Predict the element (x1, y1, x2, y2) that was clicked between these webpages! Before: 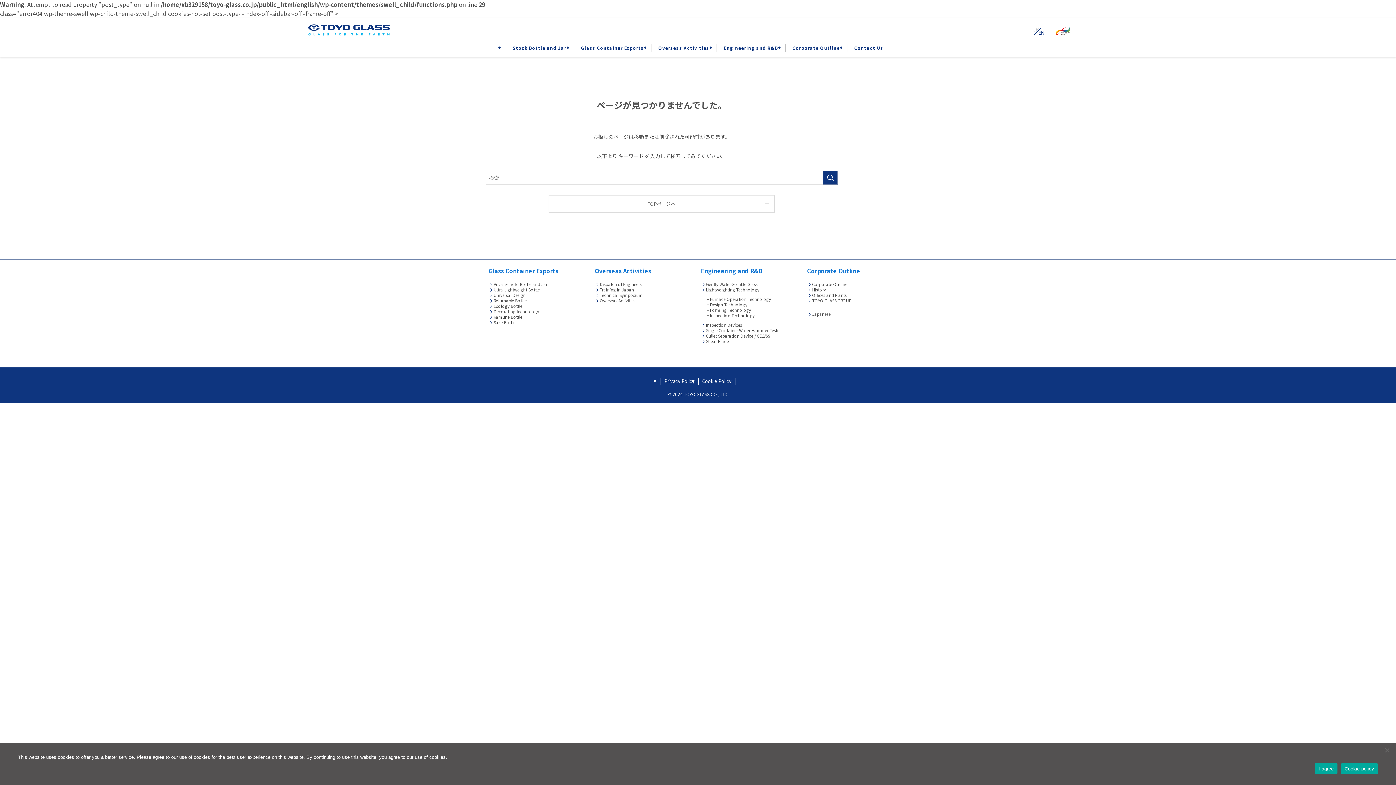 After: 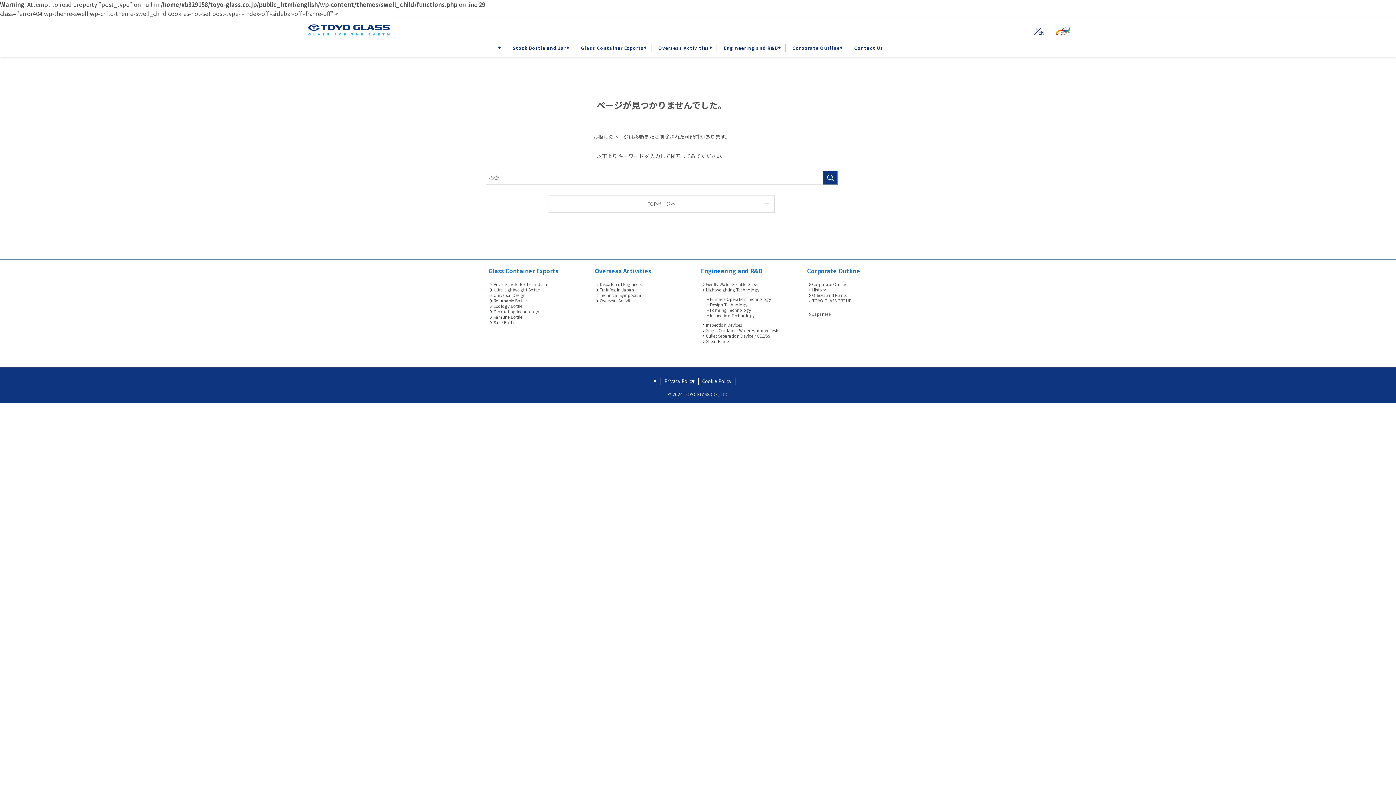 Action: label: I agree bbox: (1315, 763, 1337, 774)